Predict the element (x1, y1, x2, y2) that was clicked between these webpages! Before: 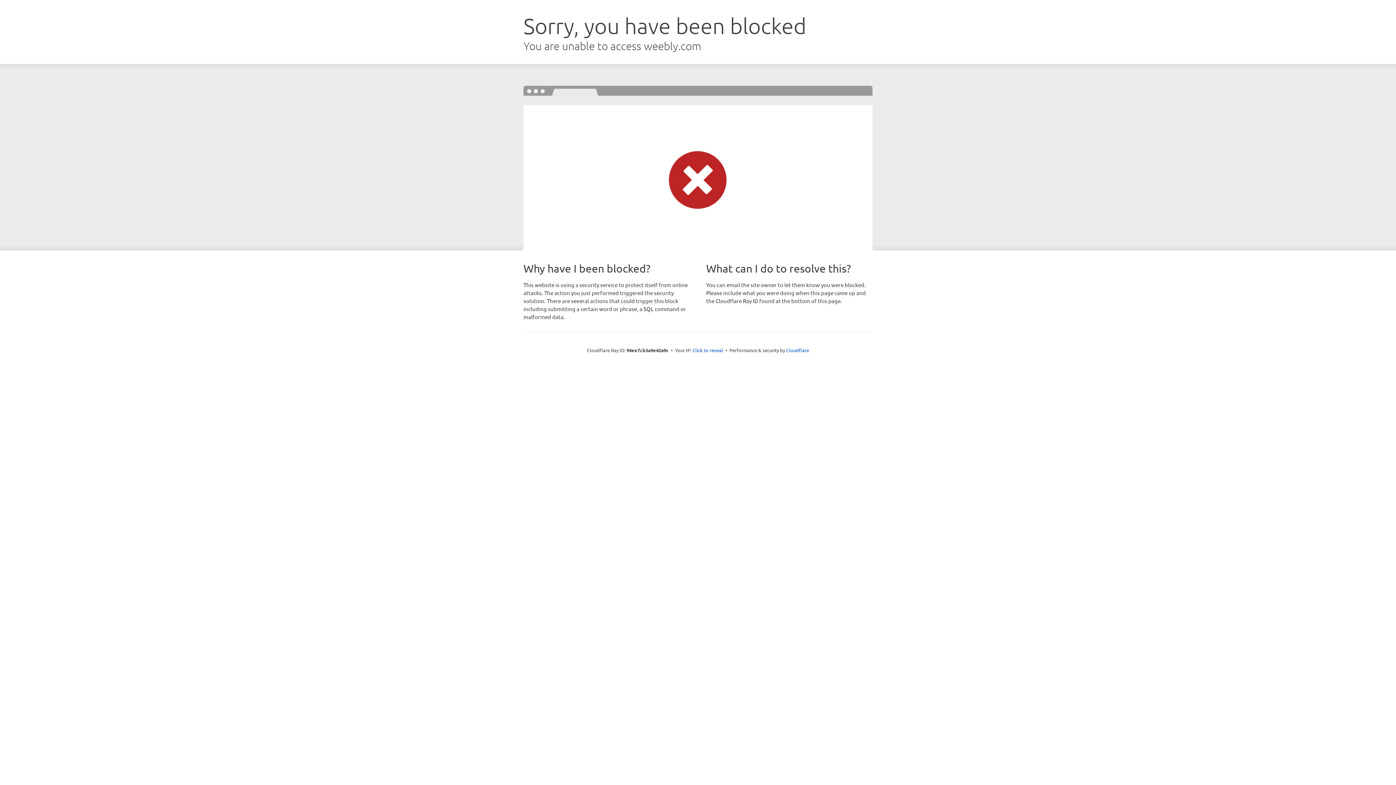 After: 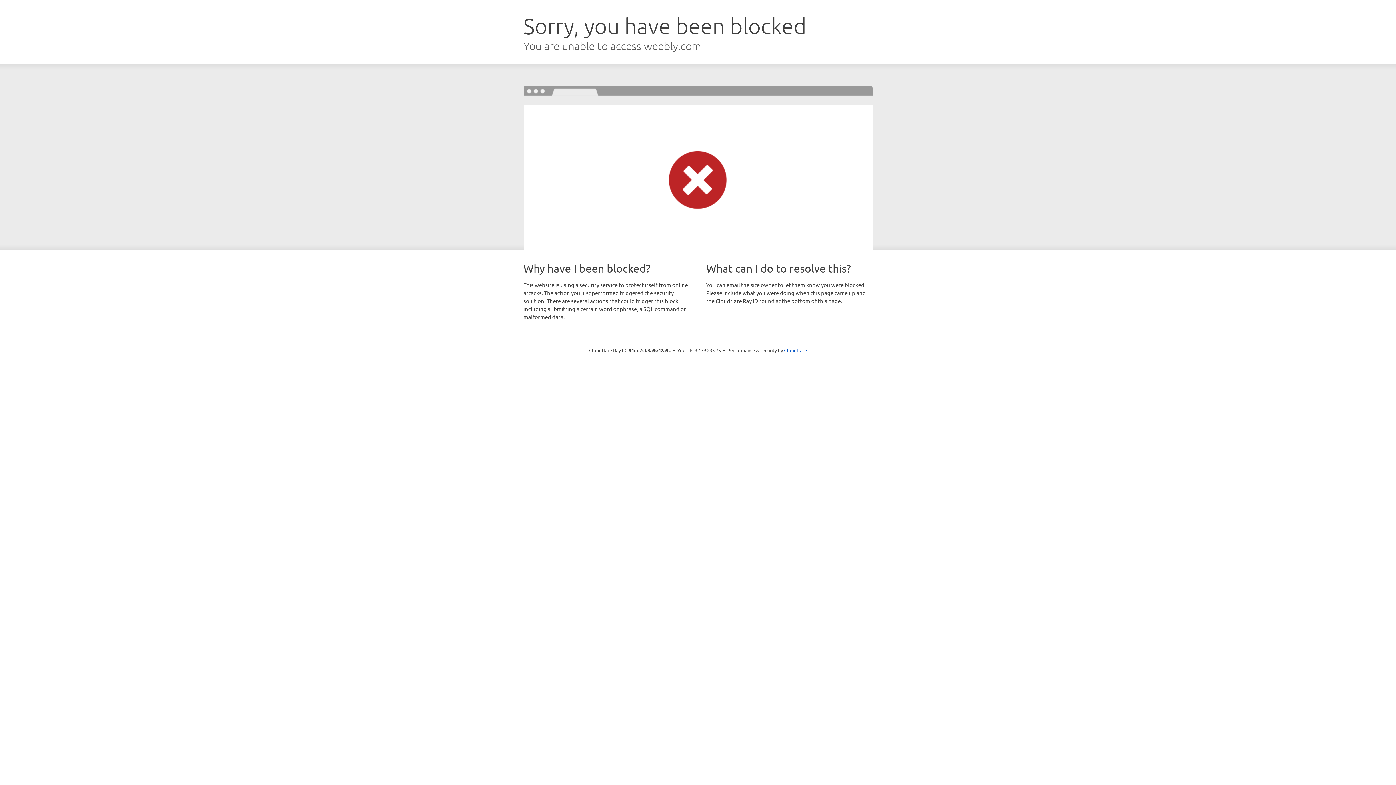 Action: bbox: (692, 346, 723, 353) label: Click to reveal